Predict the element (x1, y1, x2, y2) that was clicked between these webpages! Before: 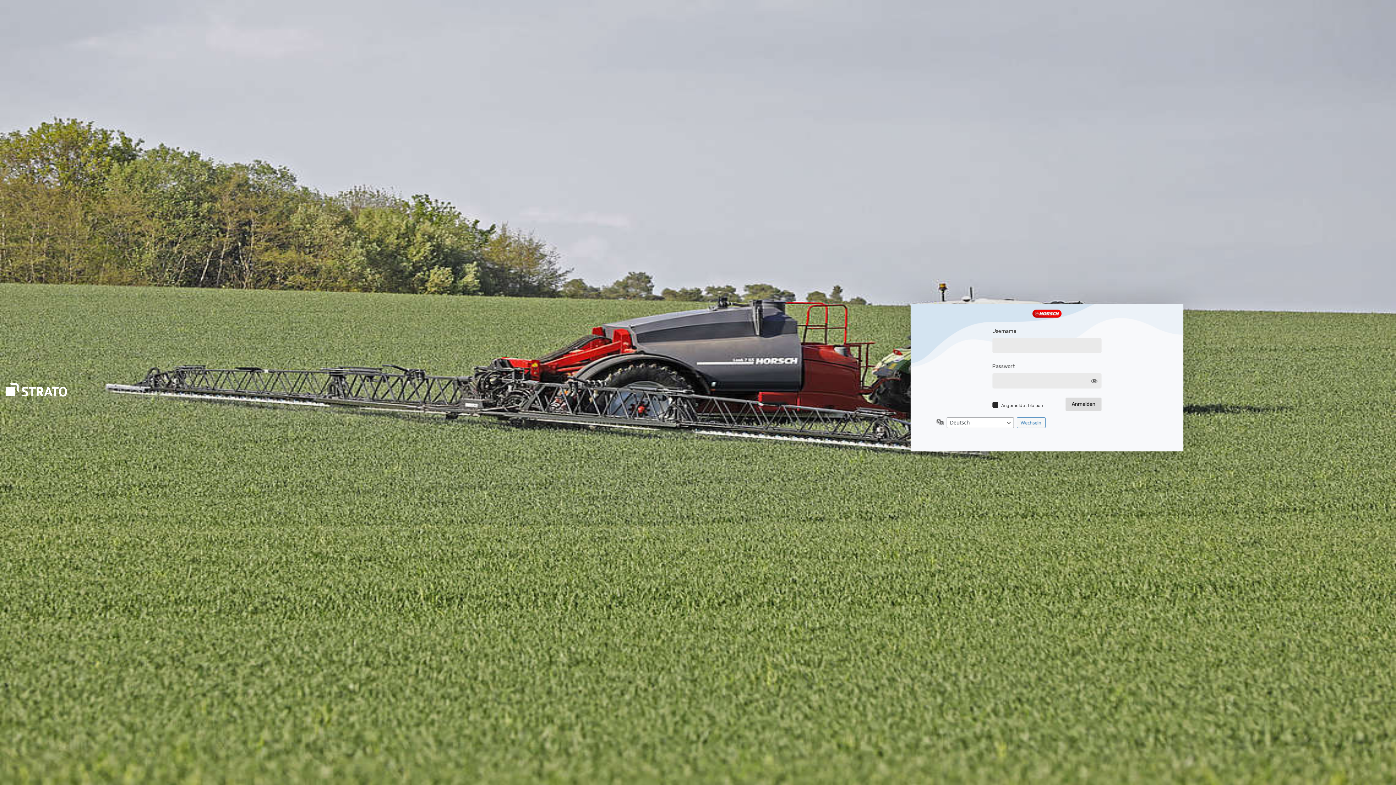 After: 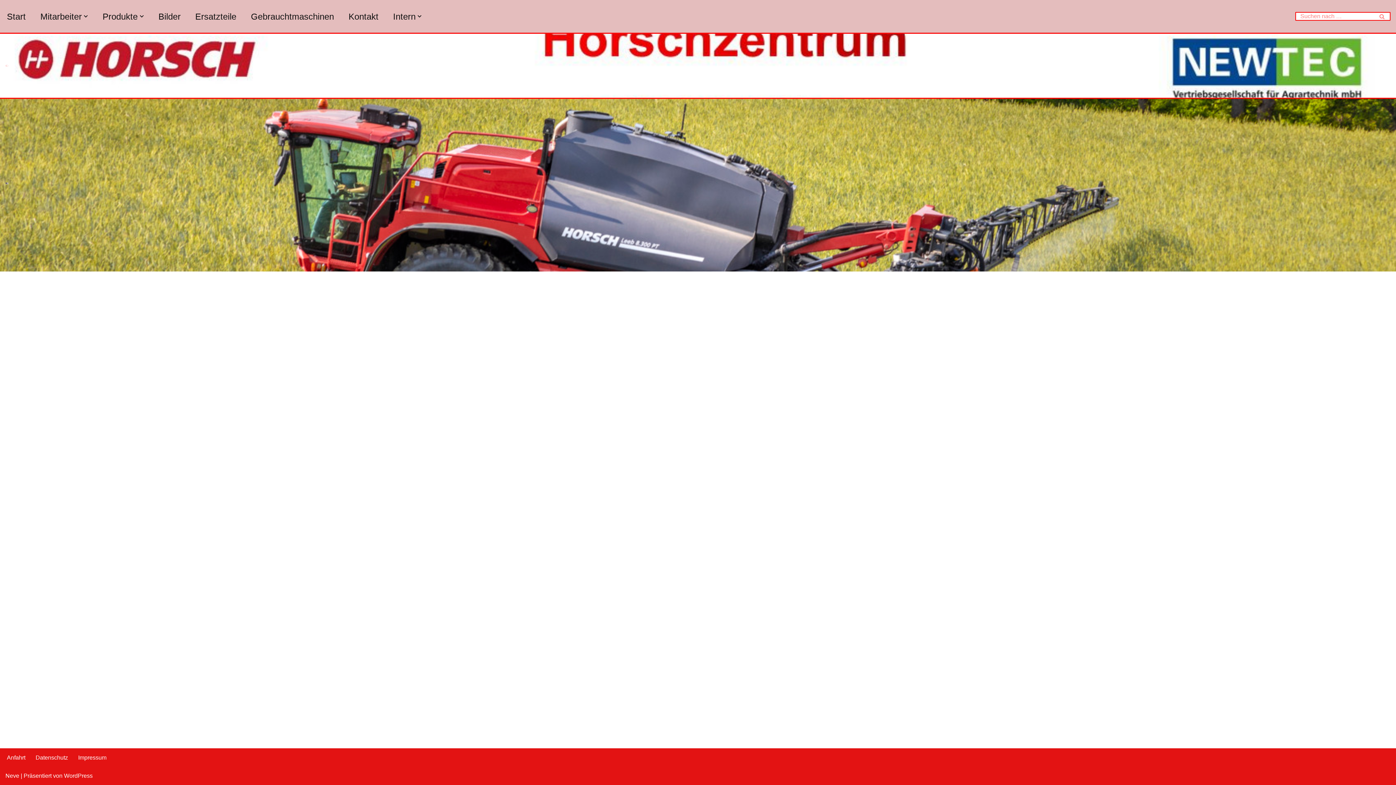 Action: label: Log in to bbox: (1032, 309, 1061, 317)